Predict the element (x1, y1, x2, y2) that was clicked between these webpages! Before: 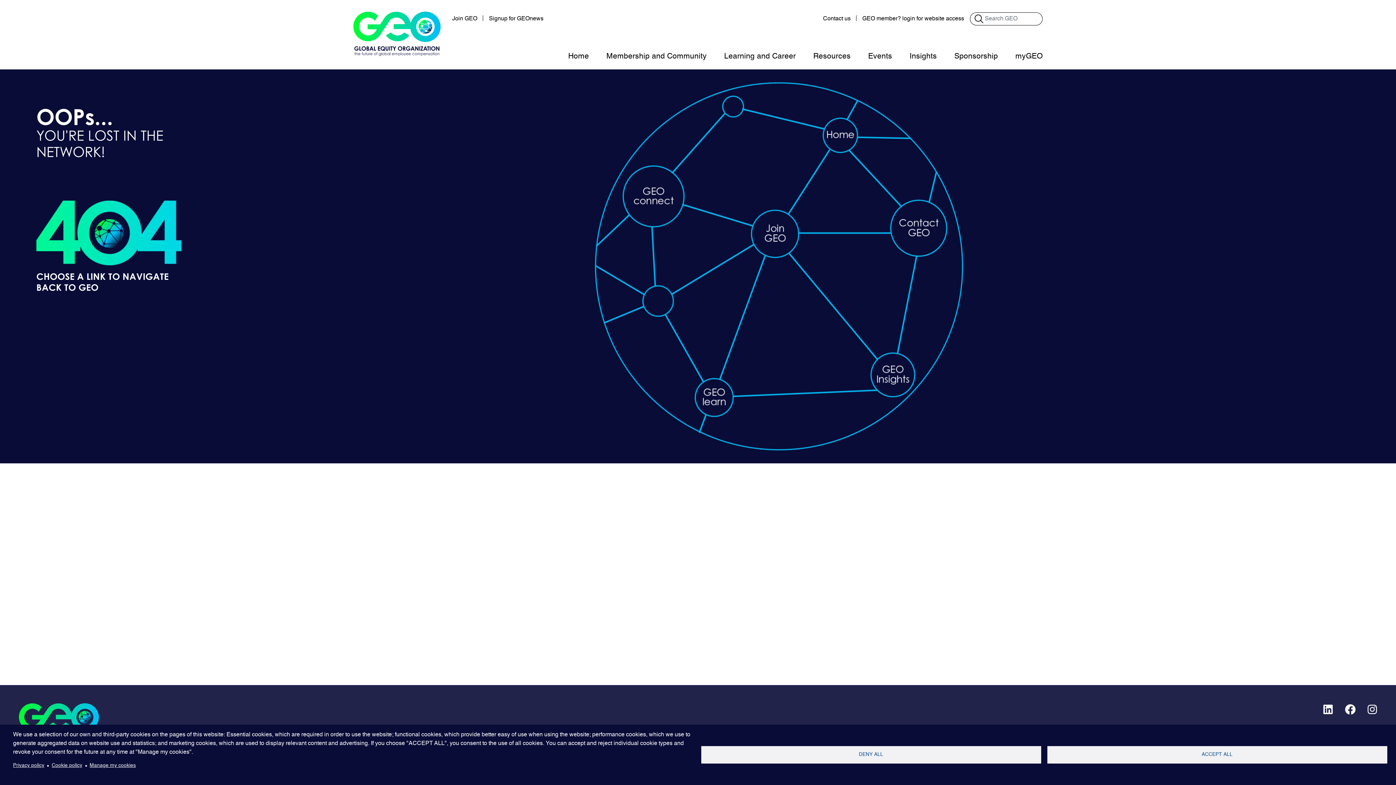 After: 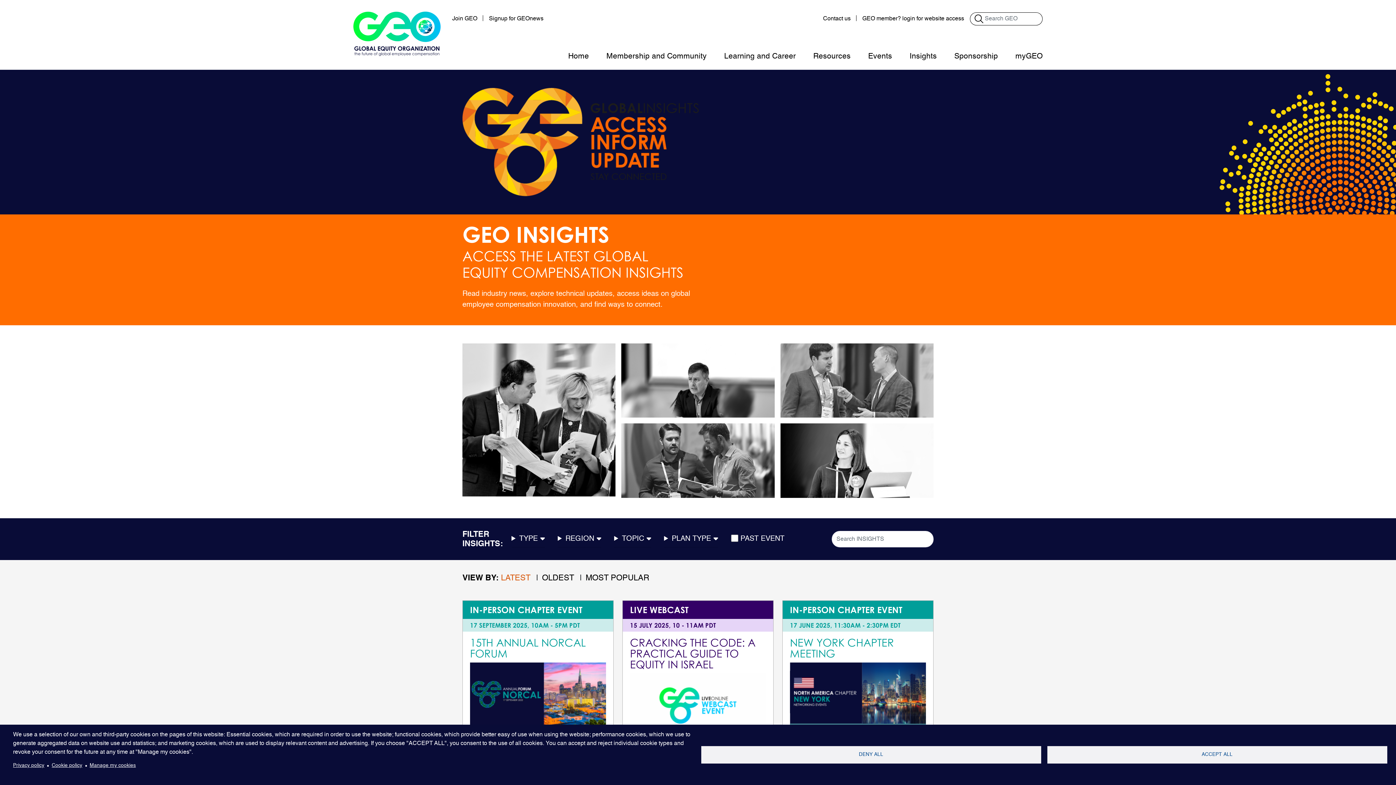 Action: bbox: (870, 352, 915, 397) label: GEO Insights